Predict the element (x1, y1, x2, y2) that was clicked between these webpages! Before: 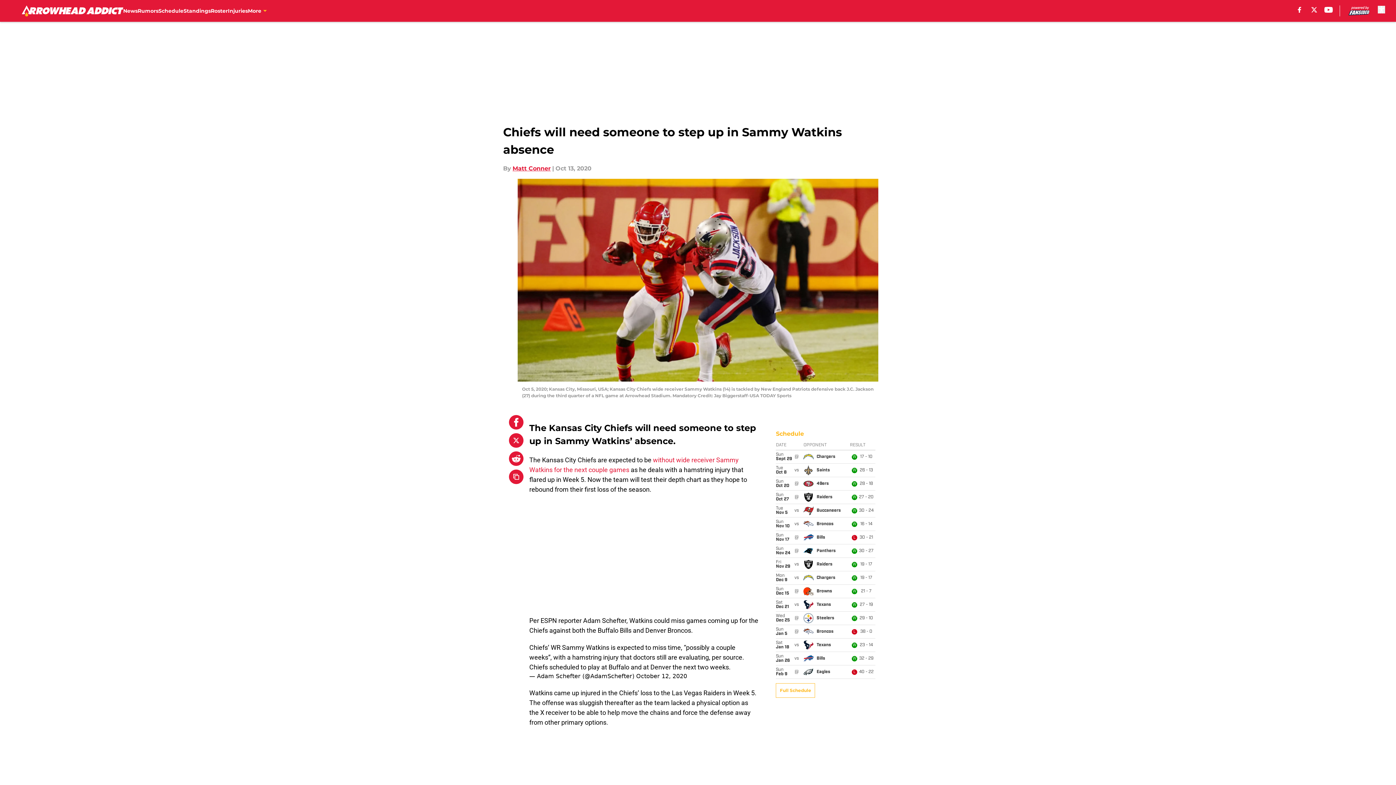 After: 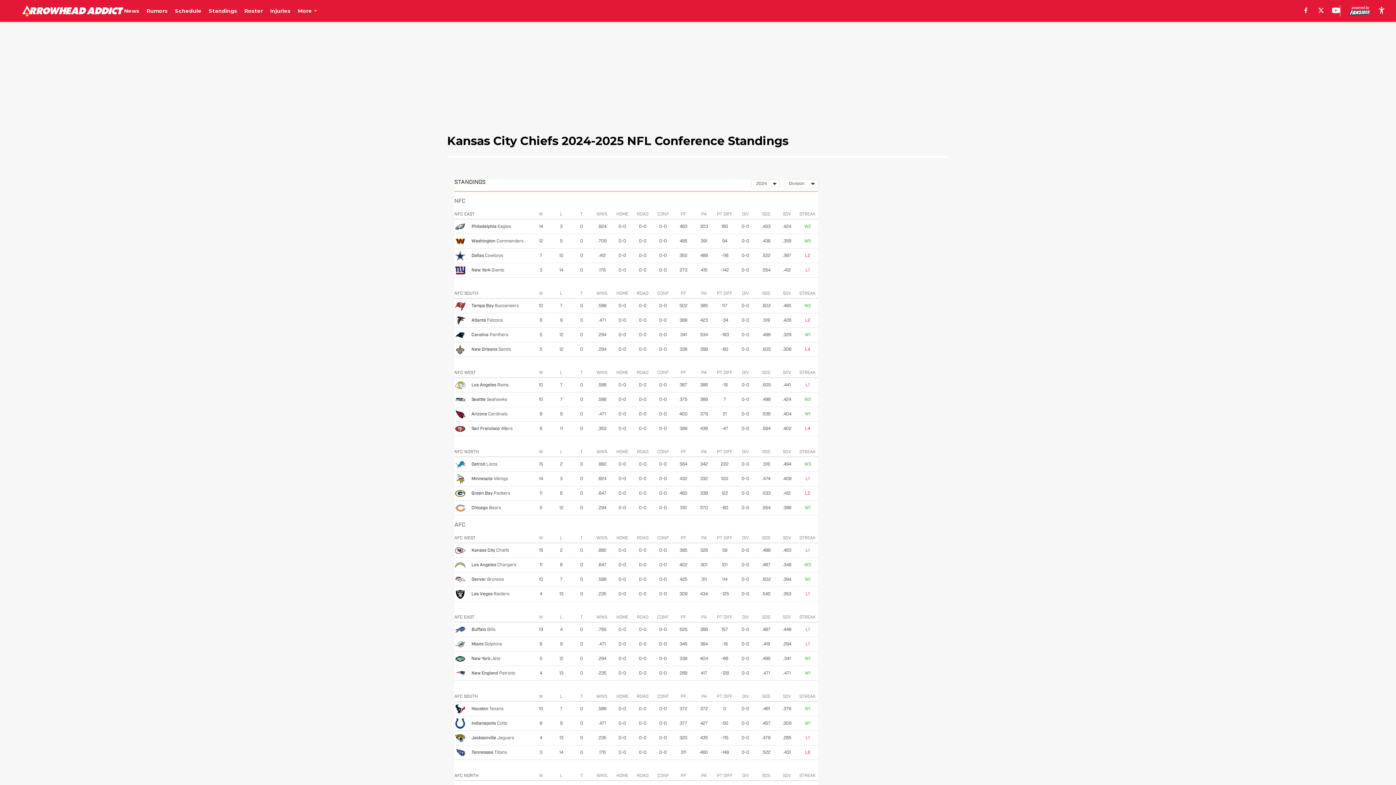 Action: label: Standings bbox: (183, 0, 210, 21)